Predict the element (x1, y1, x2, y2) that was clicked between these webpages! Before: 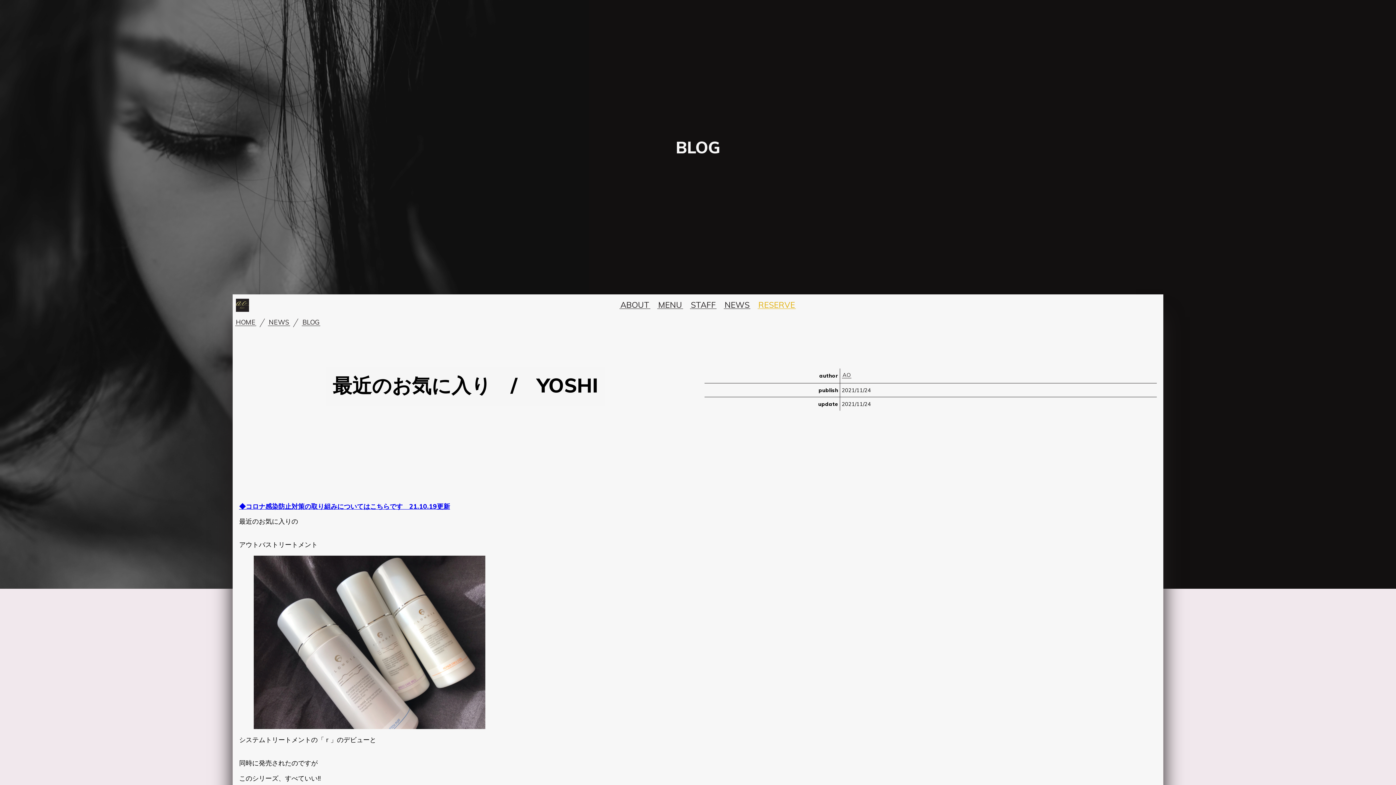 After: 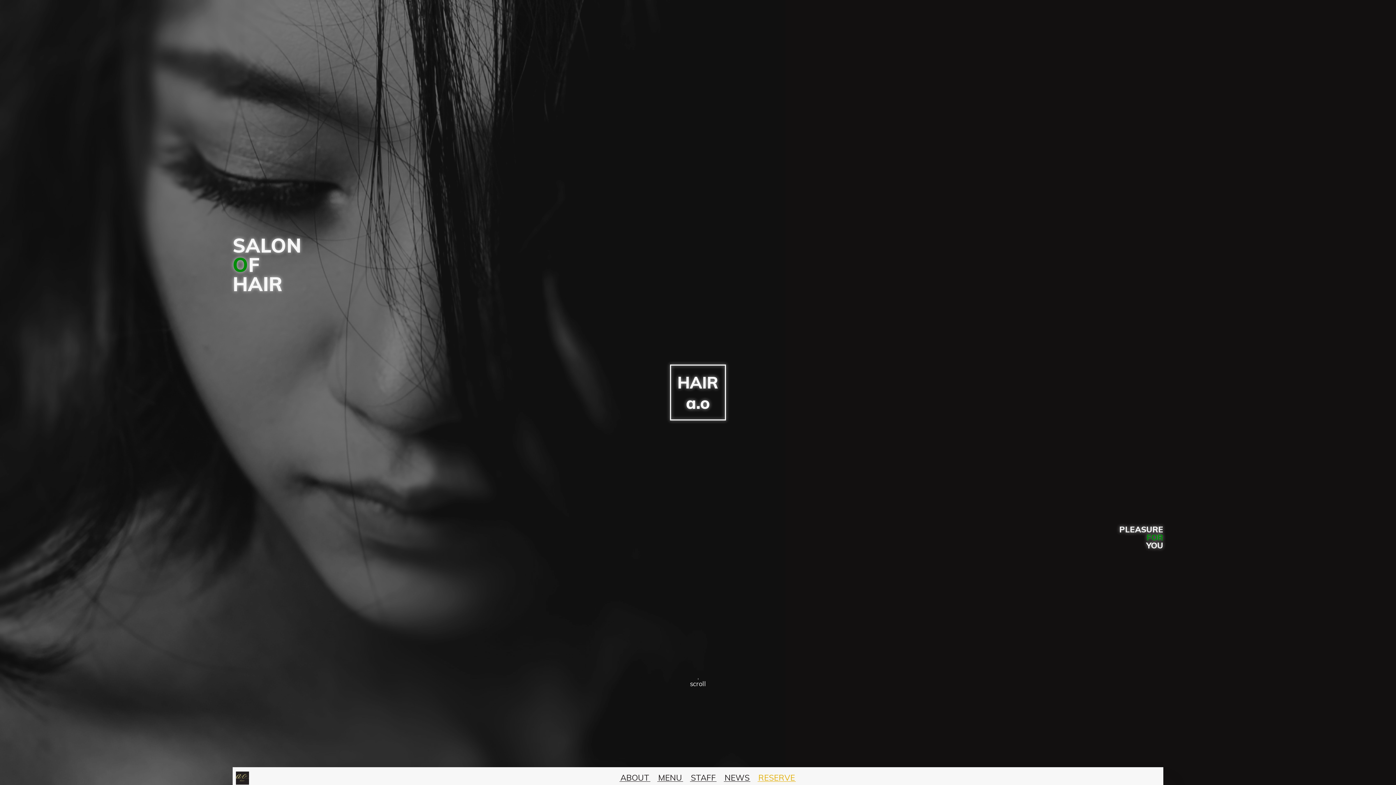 Action: bbox: (232, 294, 252, 316)